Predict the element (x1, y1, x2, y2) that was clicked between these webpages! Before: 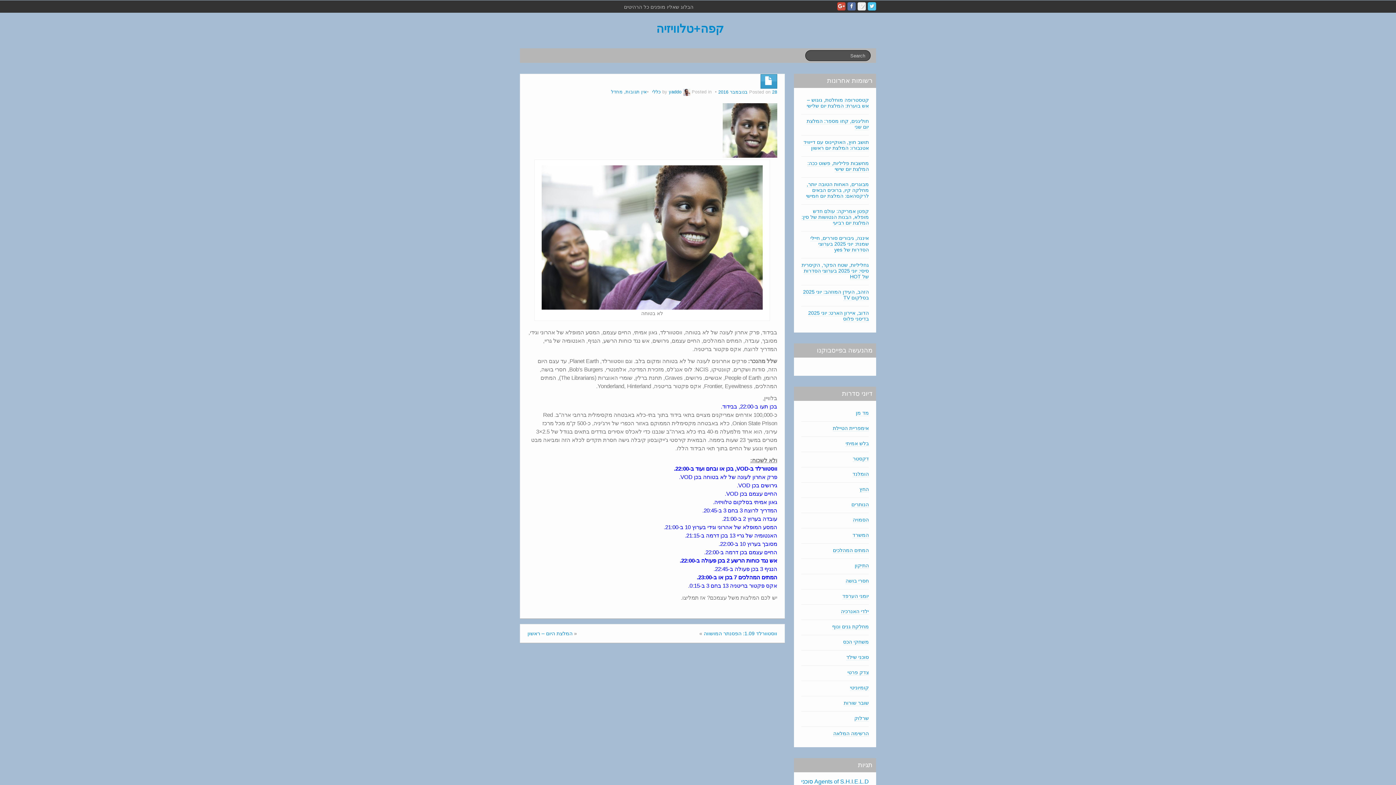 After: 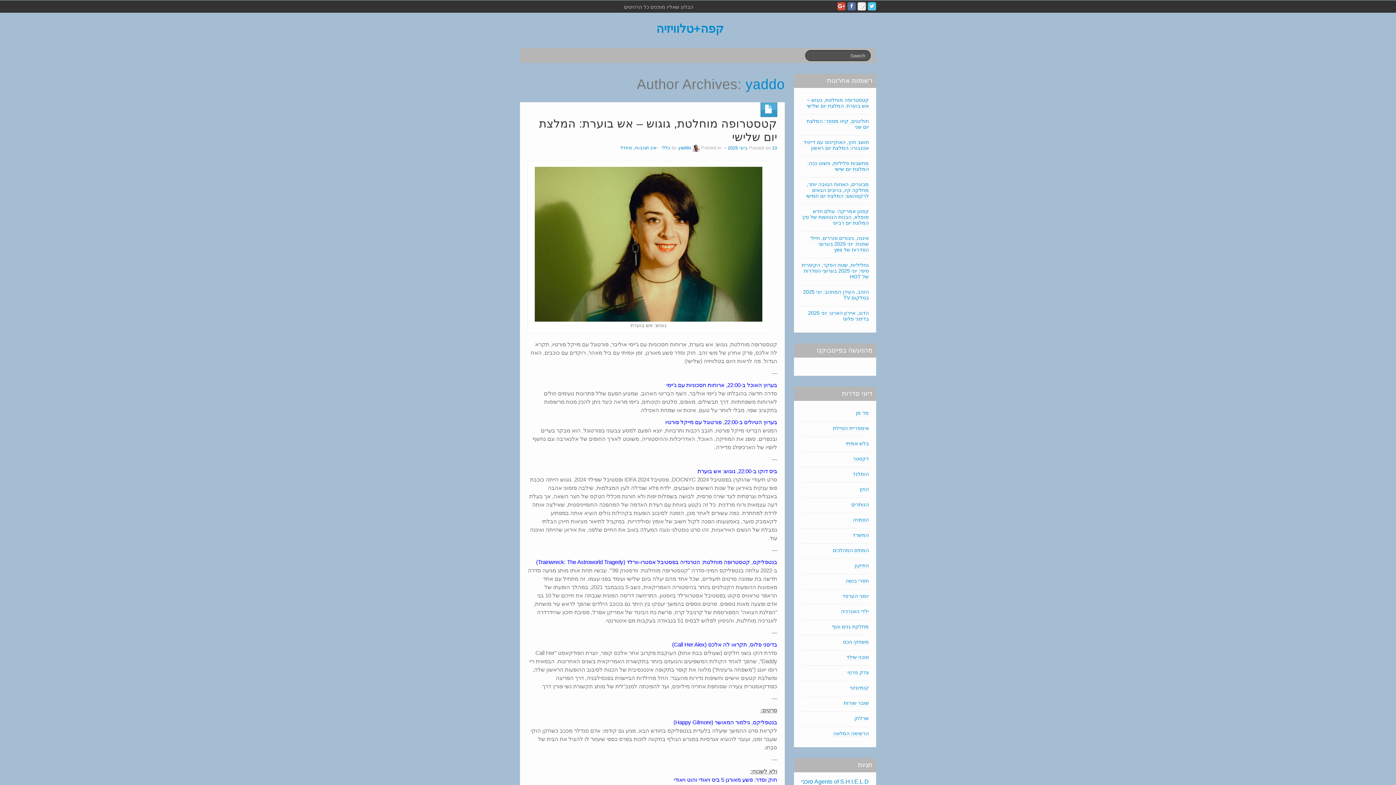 Action: bbox: (683, 89, 690, 94)